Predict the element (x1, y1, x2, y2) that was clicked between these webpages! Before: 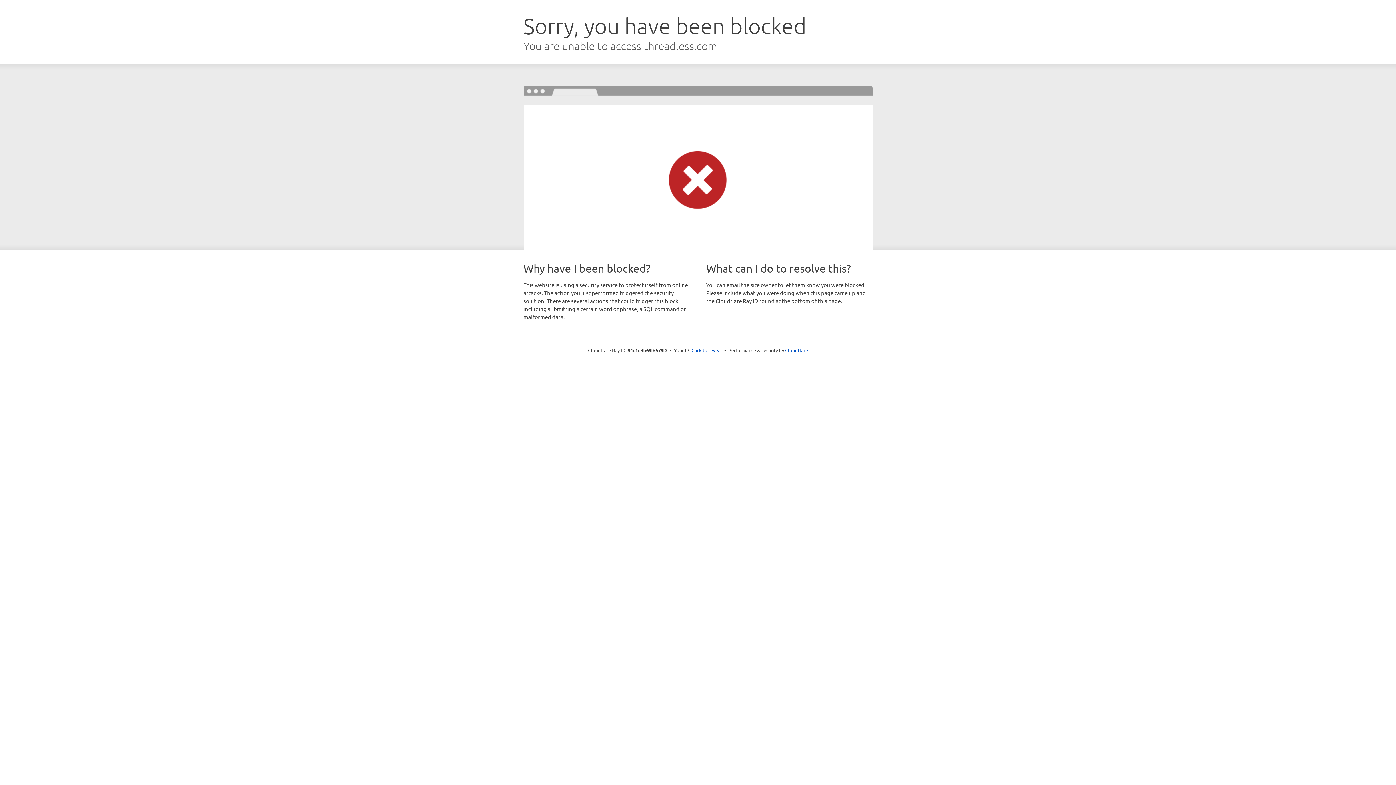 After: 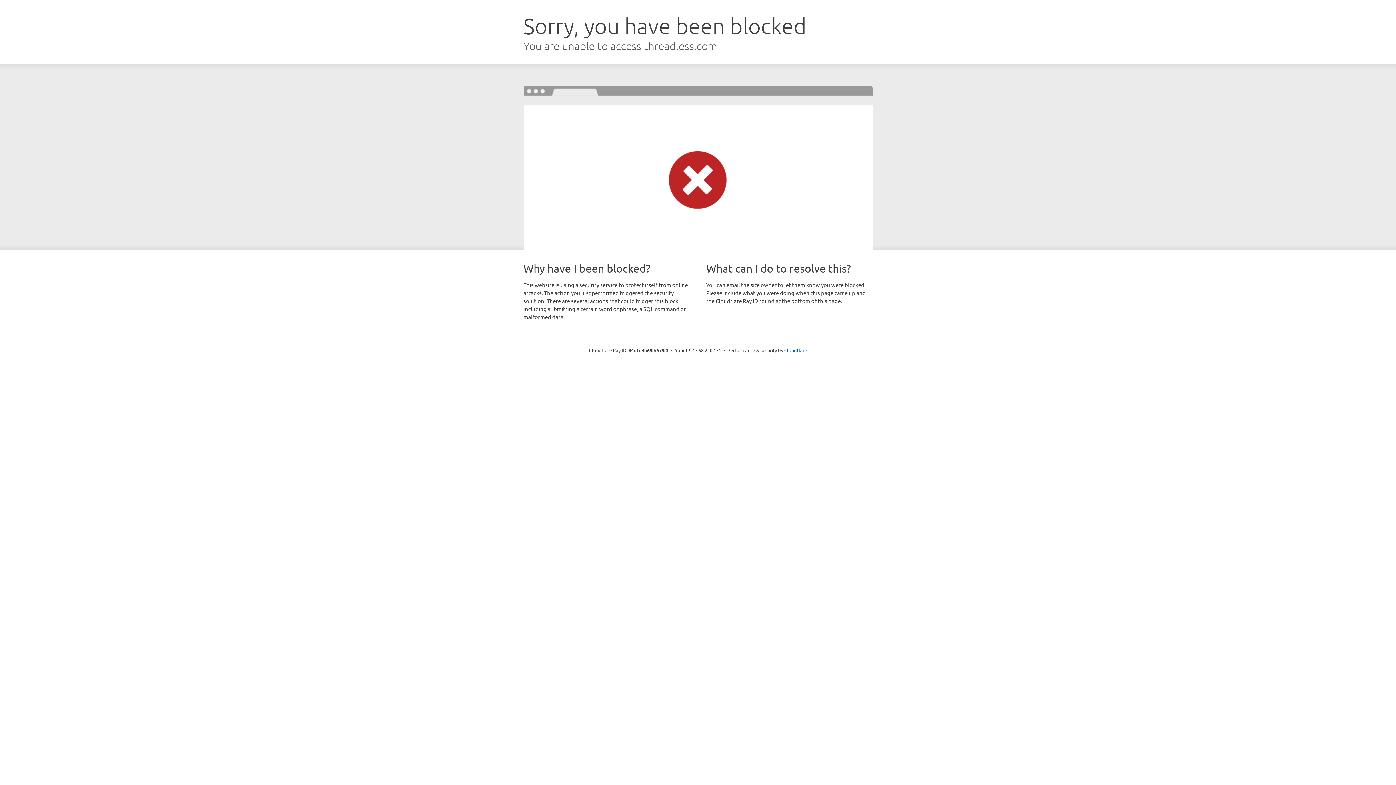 Action: label: Click to reveal bbox: (691, 346, 722, 353)